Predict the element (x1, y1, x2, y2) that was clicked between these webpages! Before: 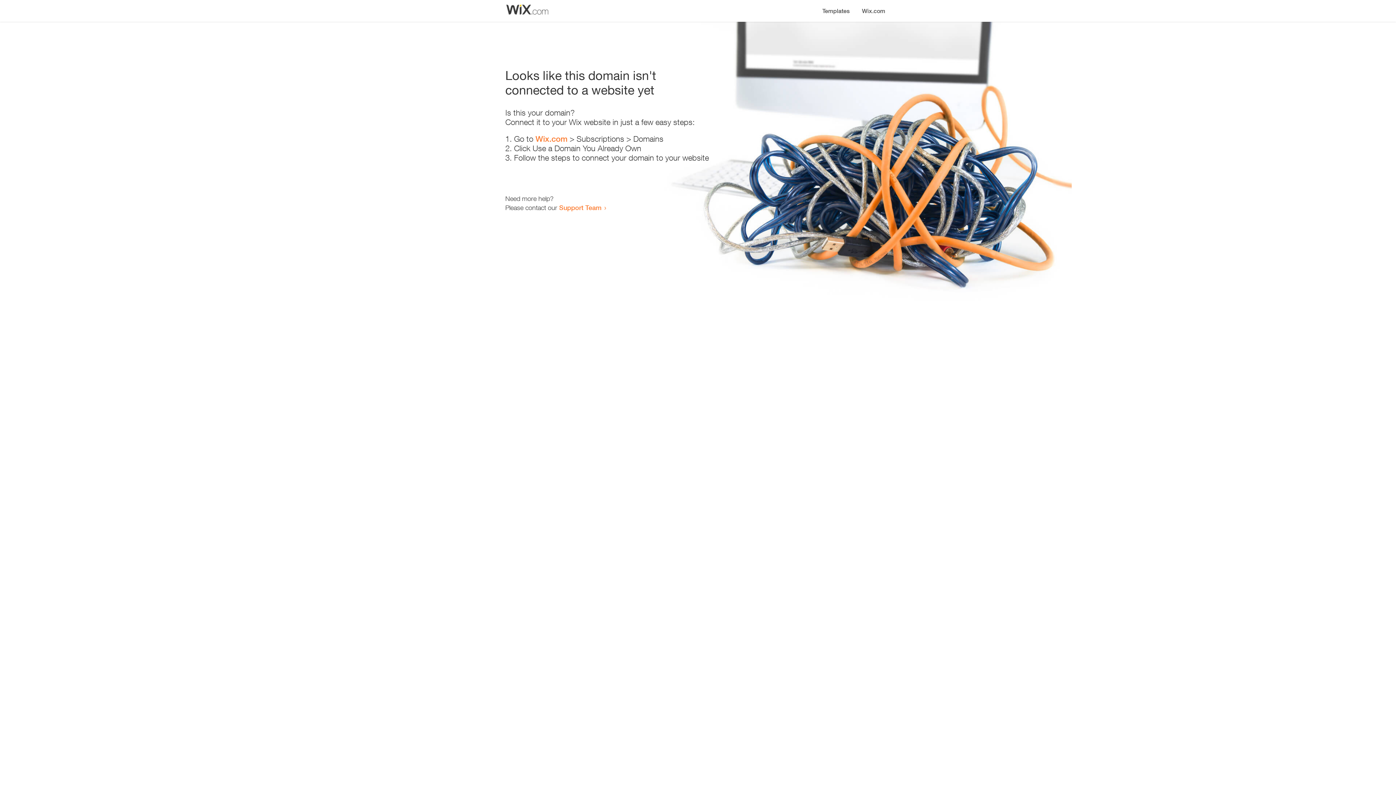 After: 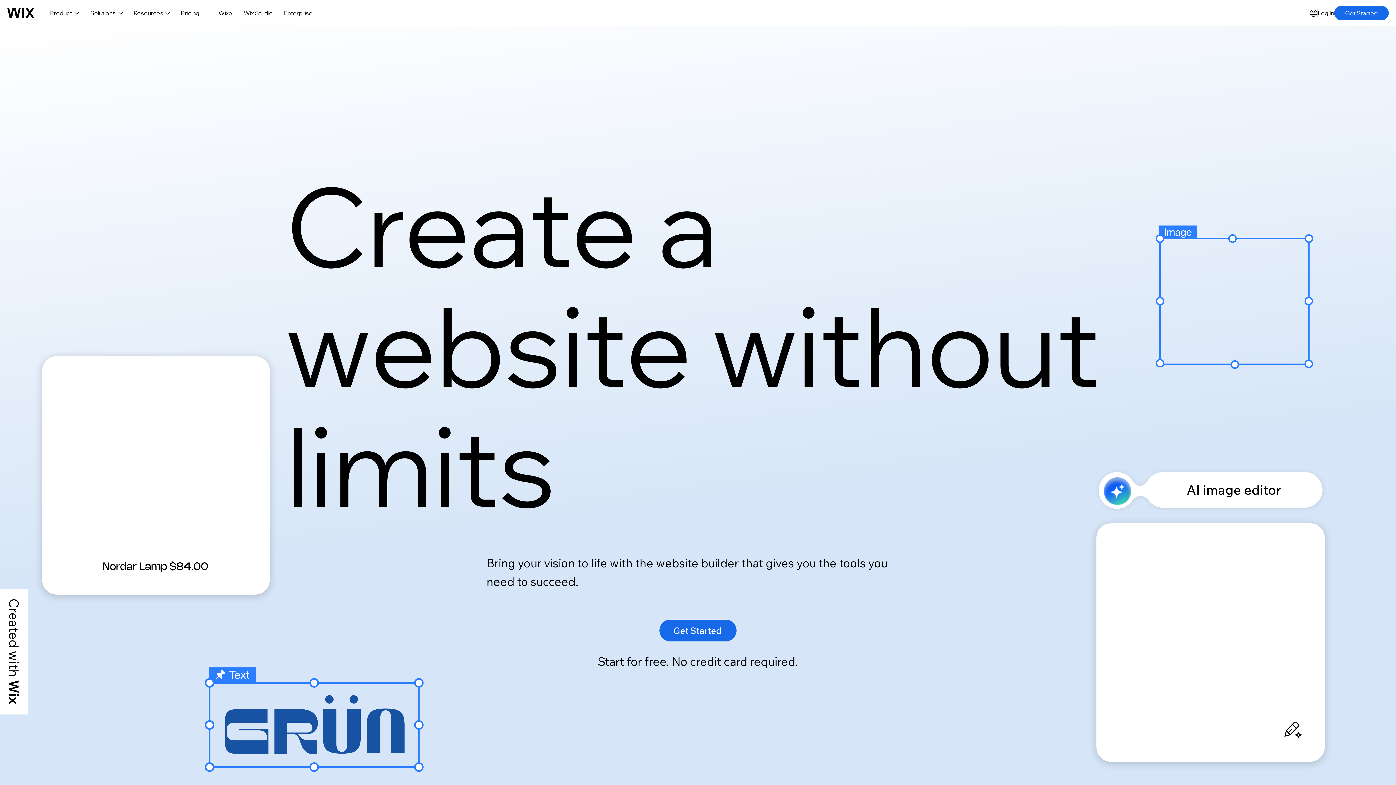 Action: bbox: (535, 134, 567, 143) label: Wix.com